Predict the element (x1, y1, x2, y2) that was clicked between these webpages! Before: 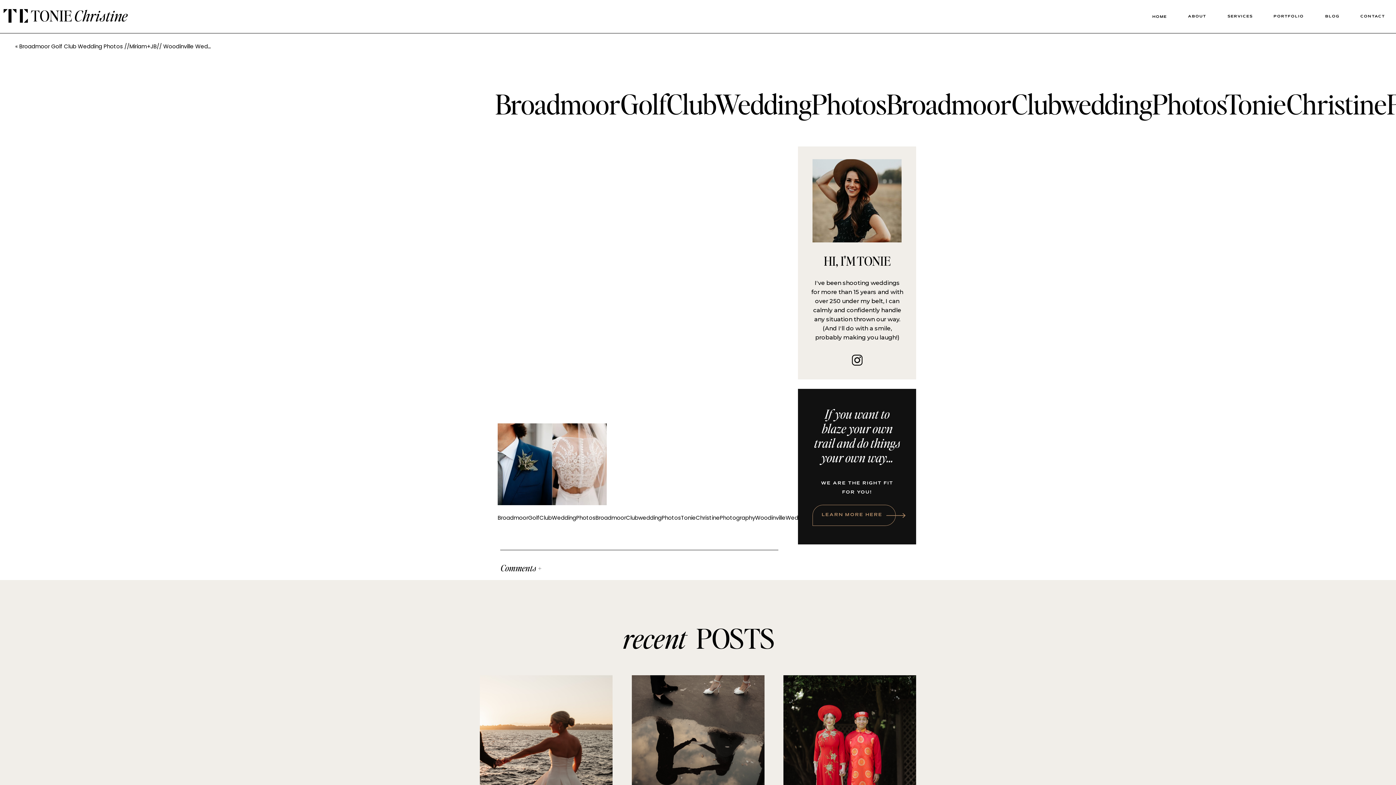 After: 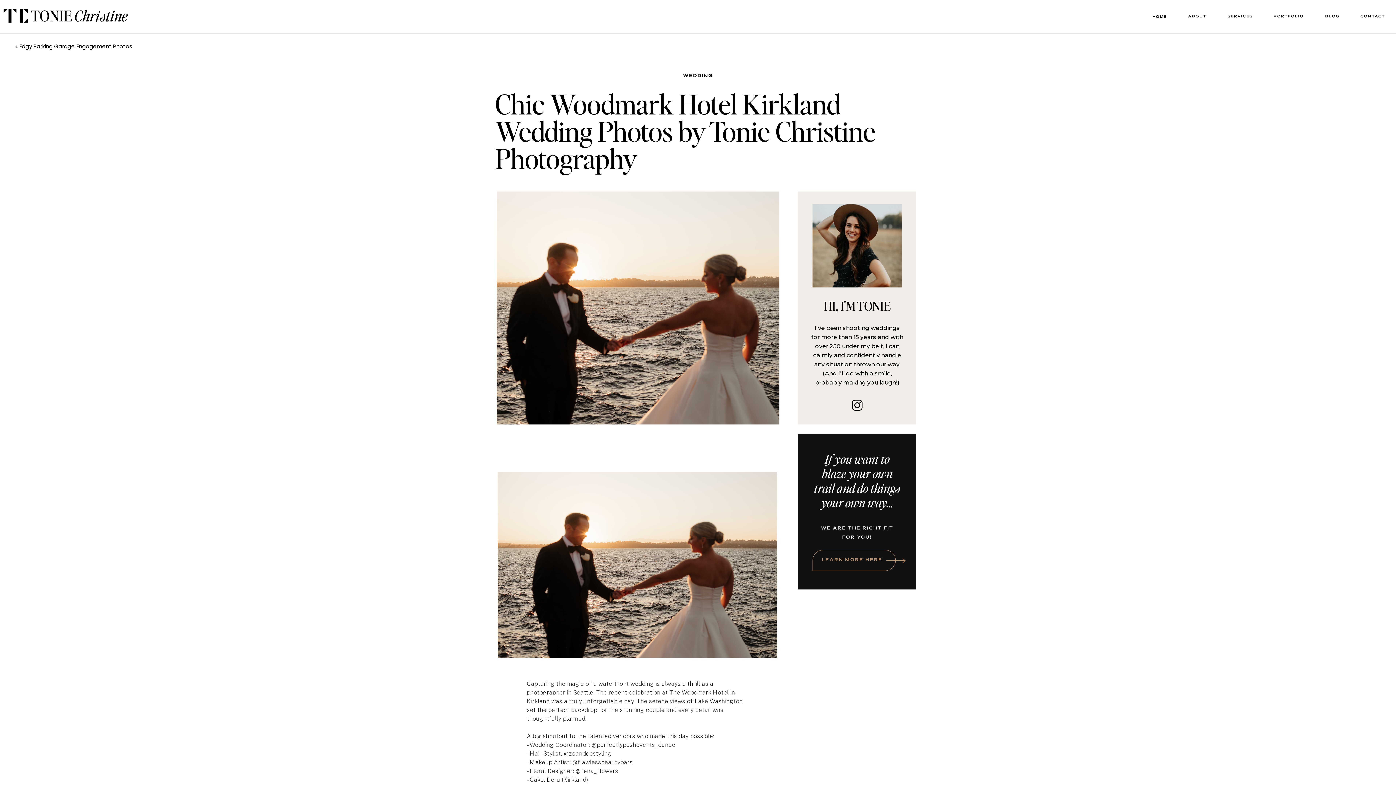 Action: bbox: (480, 675, 612, 808)